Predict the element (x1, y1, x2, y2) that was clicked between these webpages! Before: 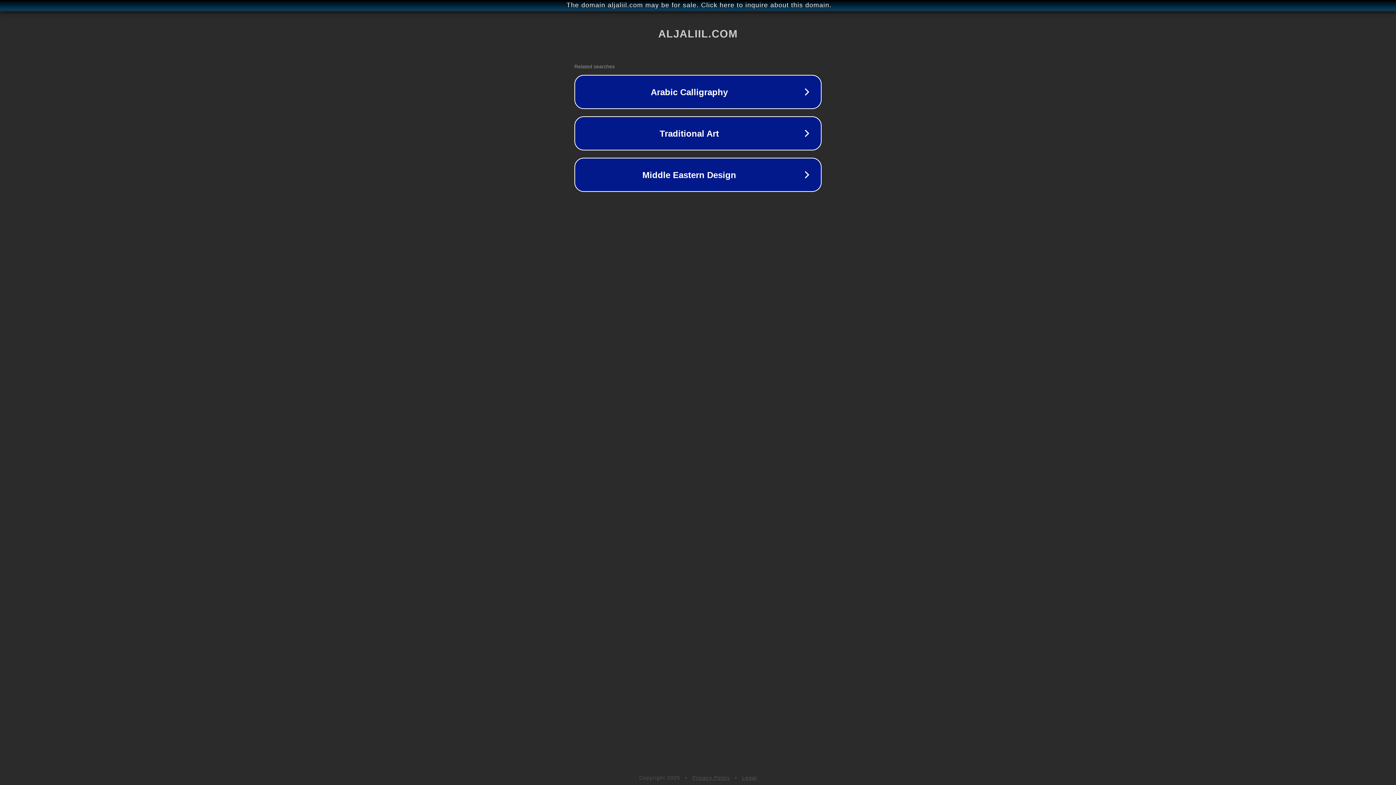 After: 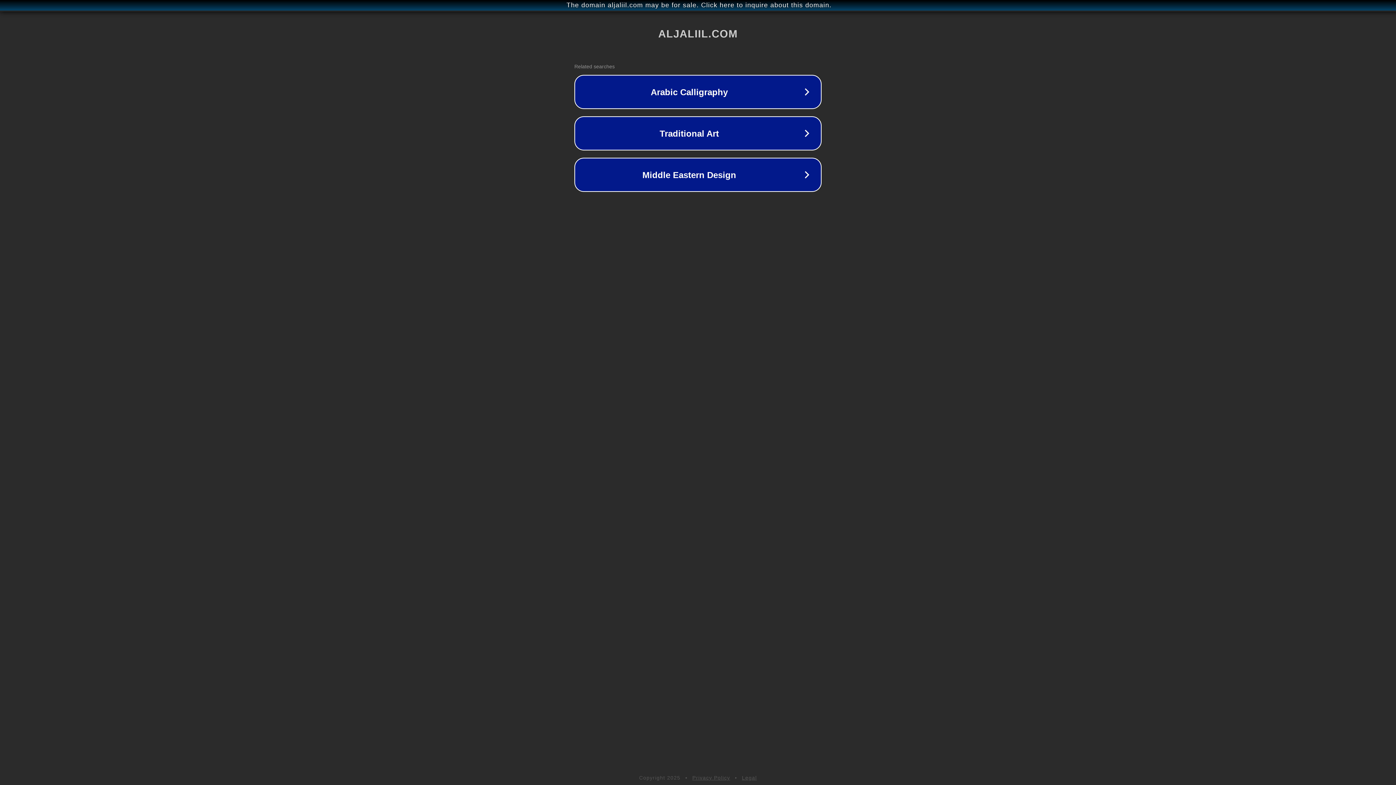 Action: label: Privacy Policy bbox: (692, 775, 730, 781)